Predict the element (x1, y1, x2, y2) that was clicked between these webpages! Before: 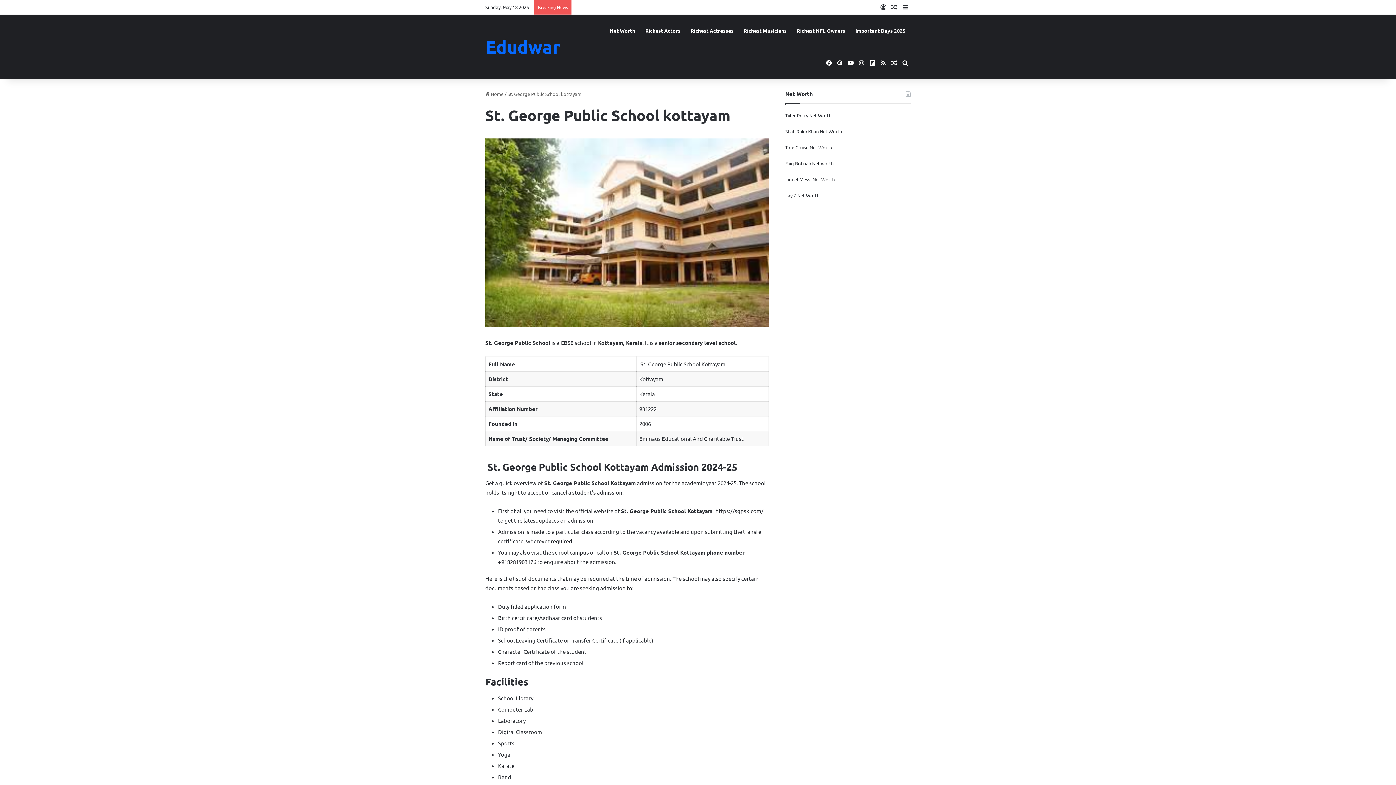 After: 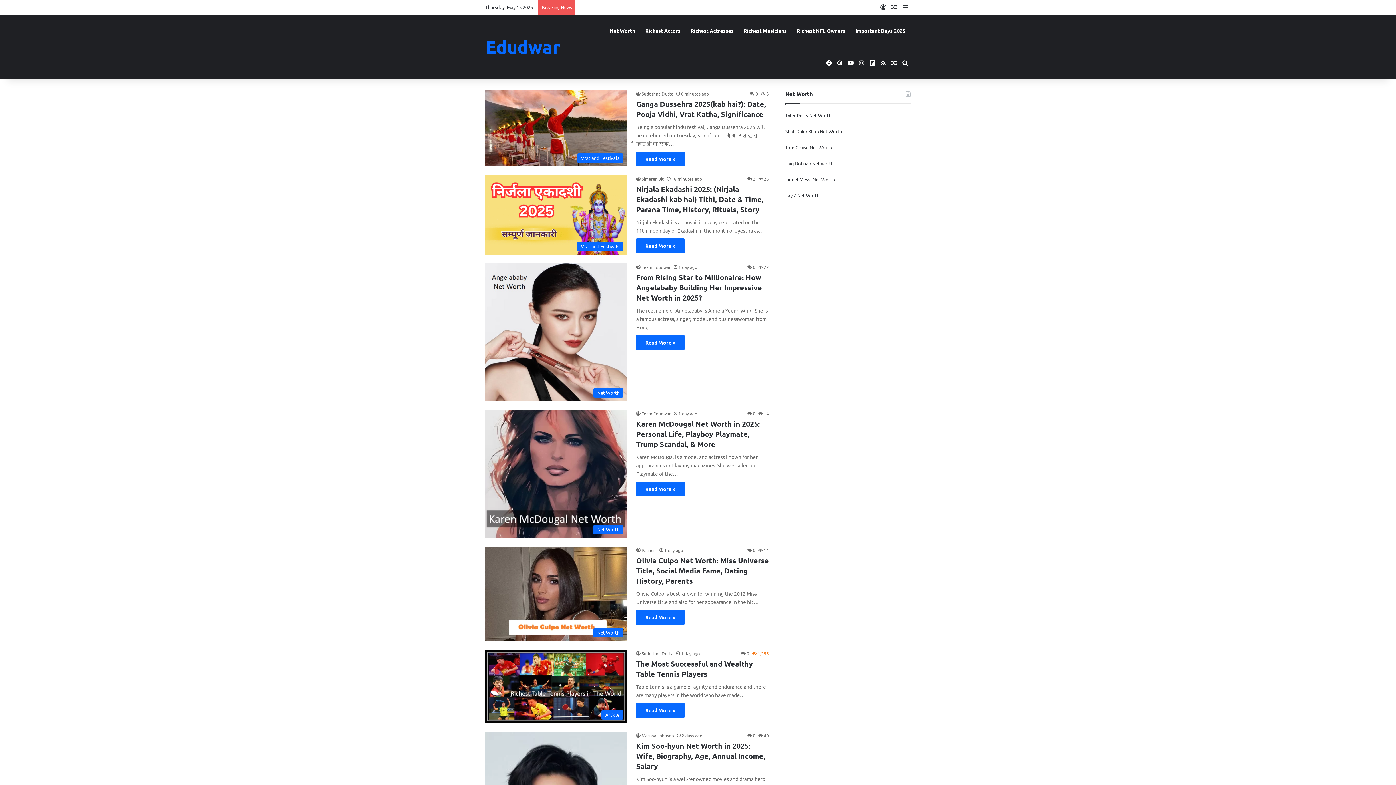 Action: label: Edudwar bbox: (485, 37, 560, 56)